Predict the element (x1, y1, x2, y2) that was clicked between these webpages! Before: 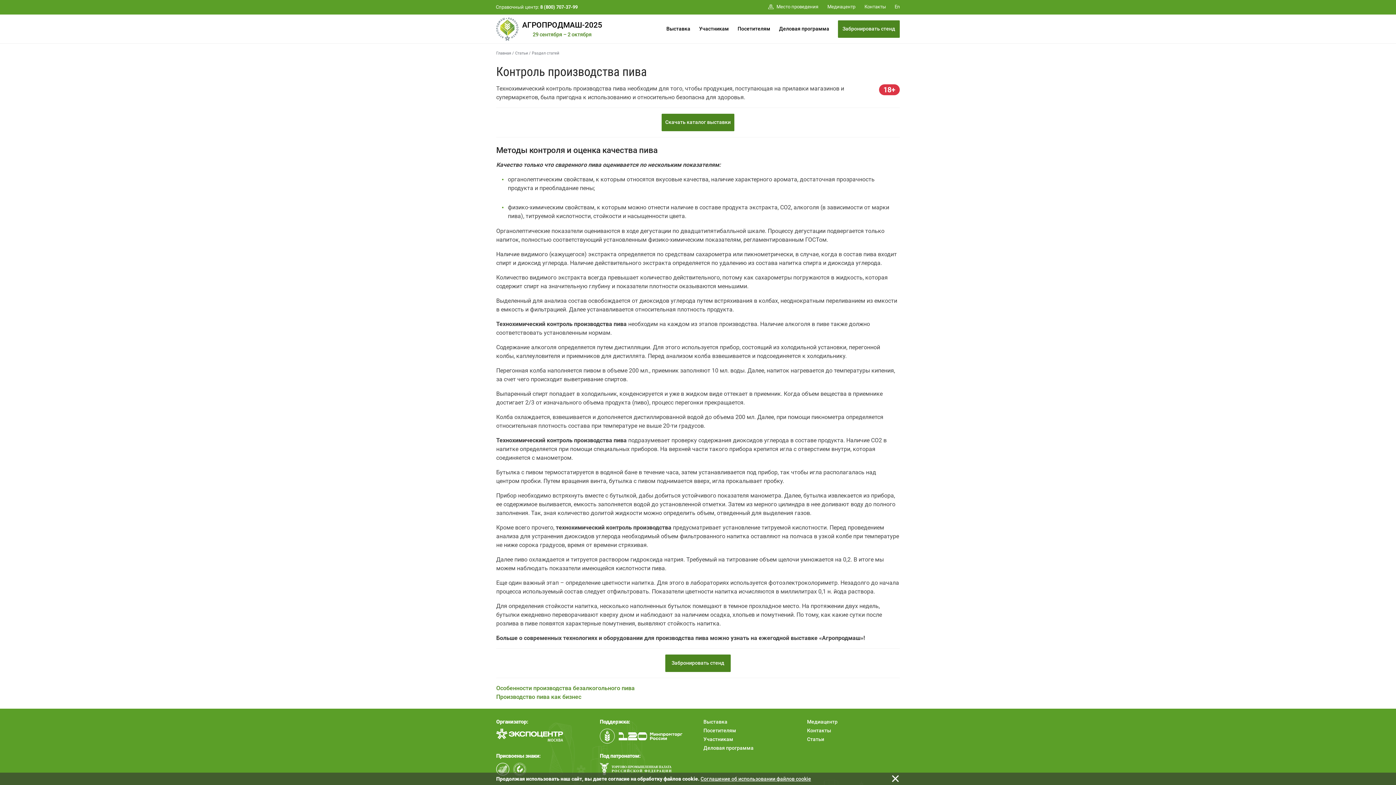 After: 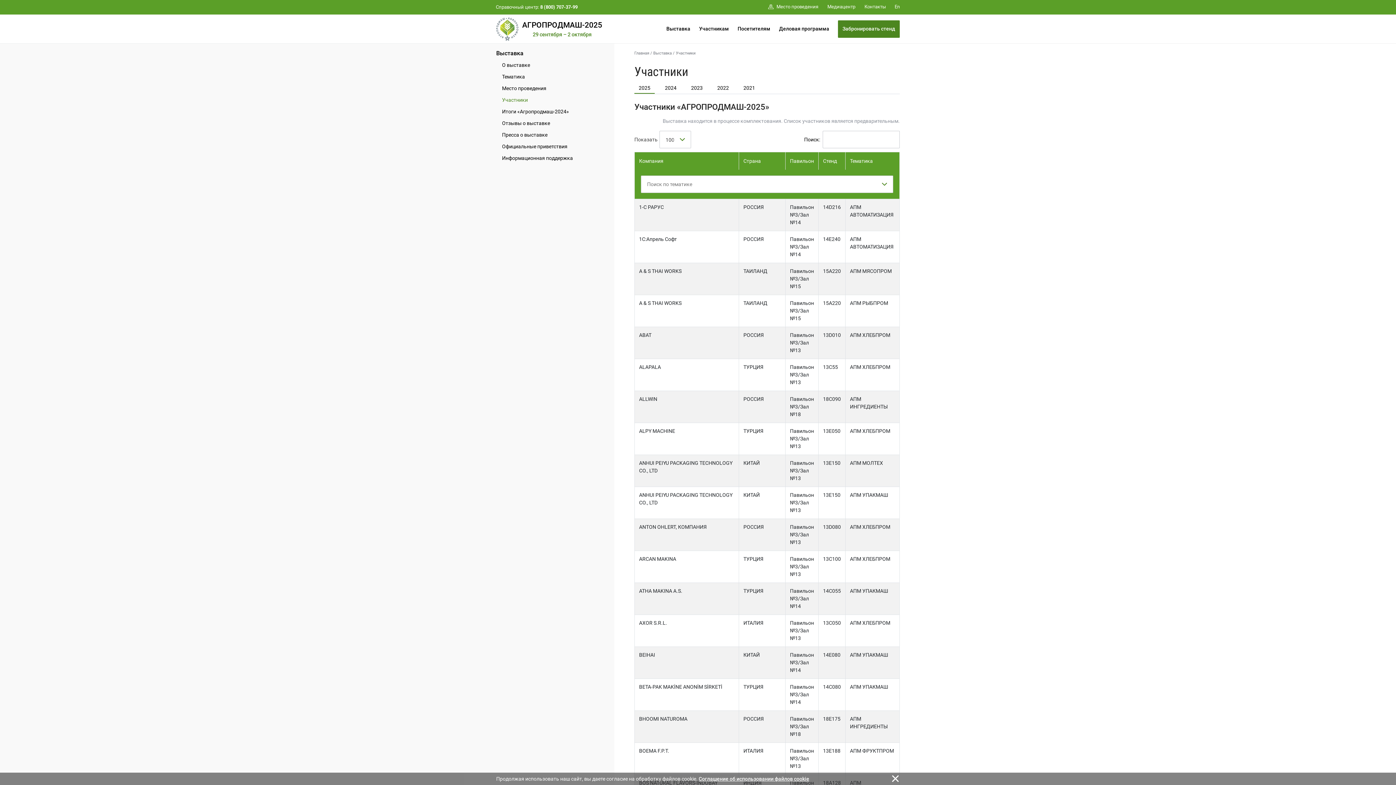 Action: label: Скачать каталог выставки bbox: (661, 113, 734, 131)